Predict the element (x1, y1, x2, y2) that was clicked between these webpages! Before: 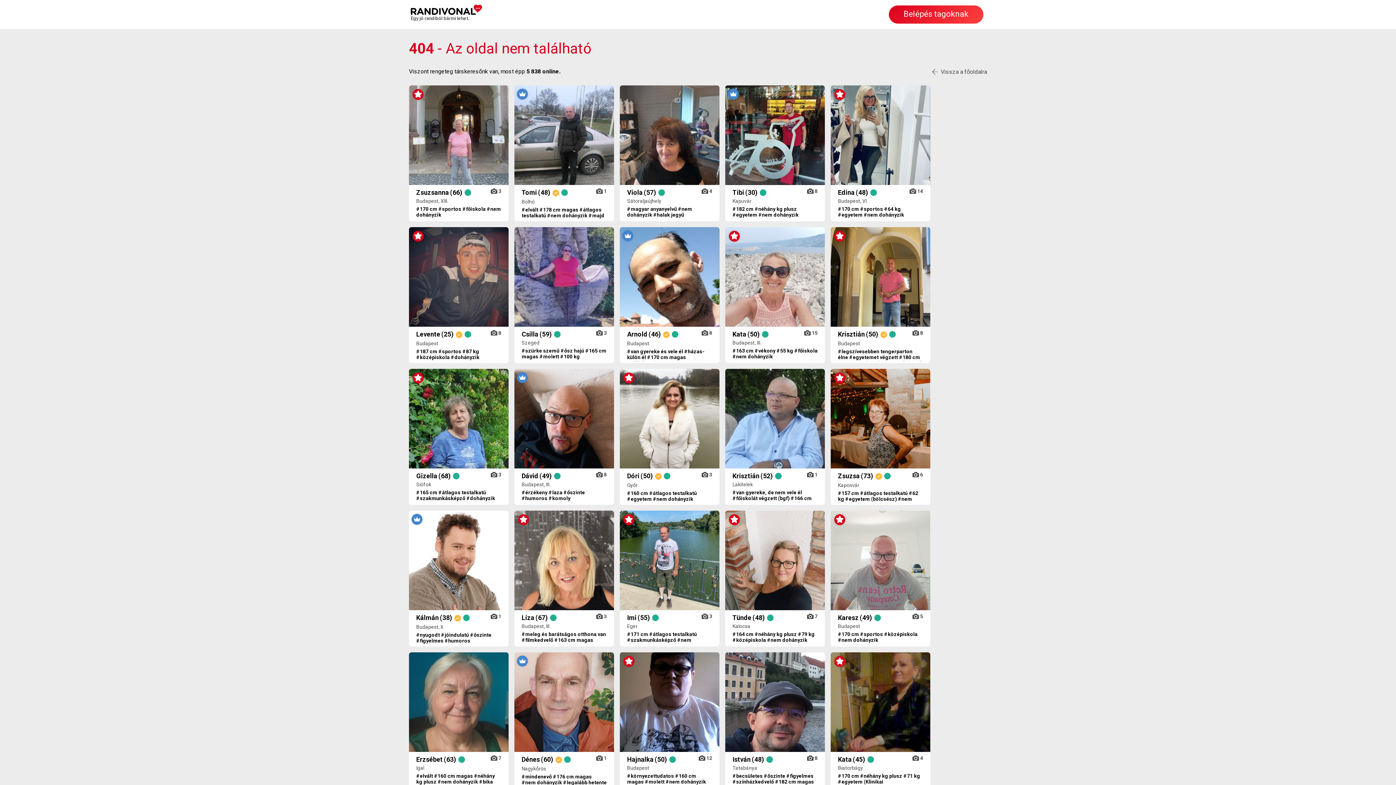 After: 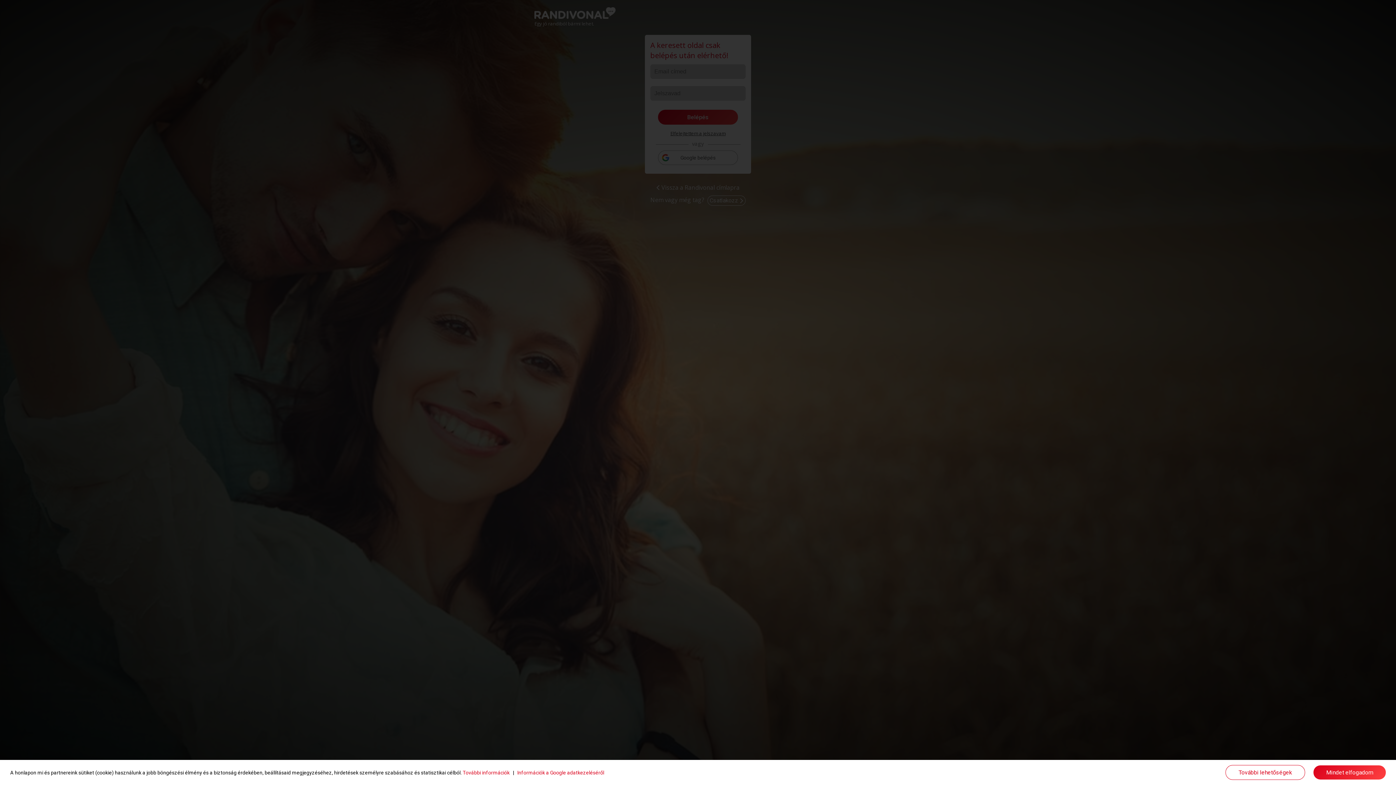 Action: bbox: (409, 511, 508, 647) label: Kálmán(38)
Budapest, II.
#nyugodt #jóindulatú #őszinte #figyelmes #humoros
1